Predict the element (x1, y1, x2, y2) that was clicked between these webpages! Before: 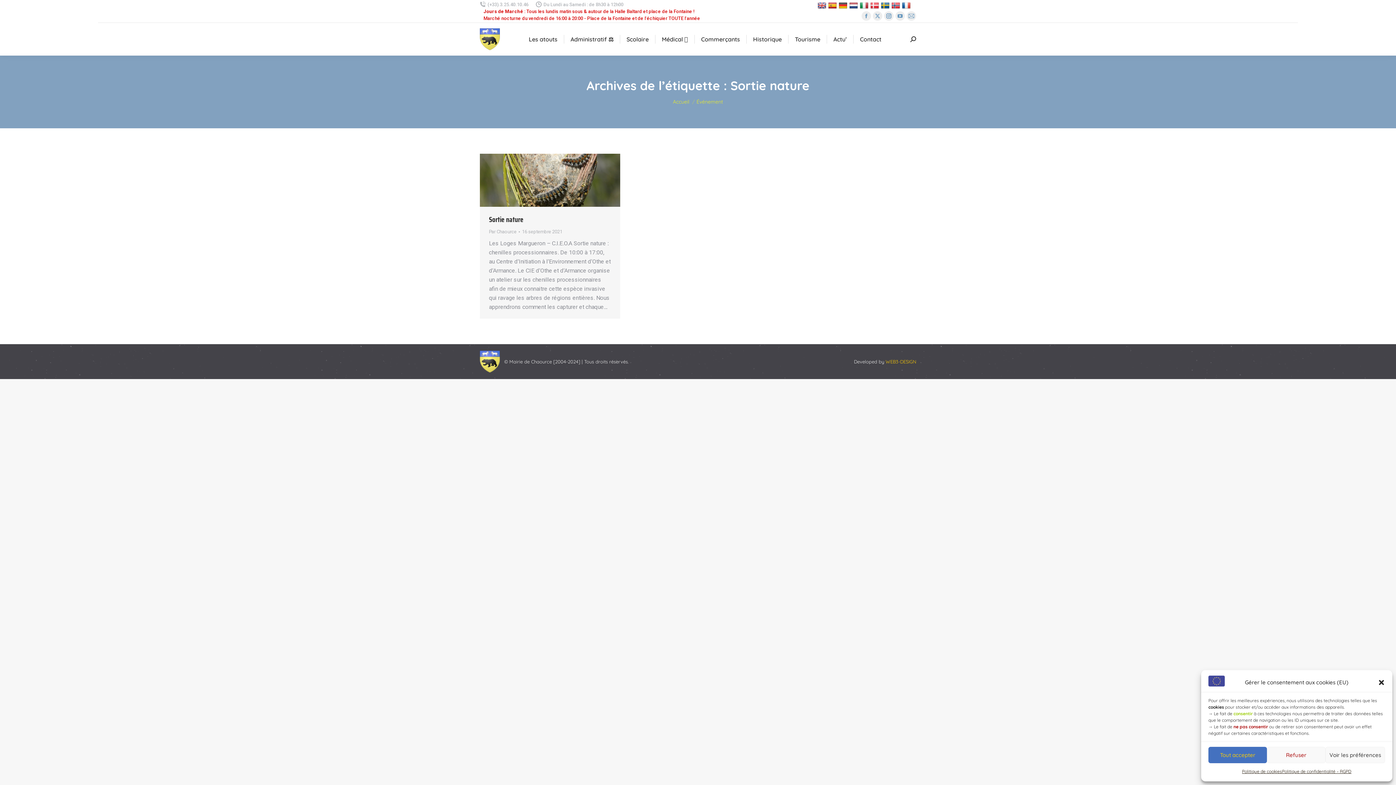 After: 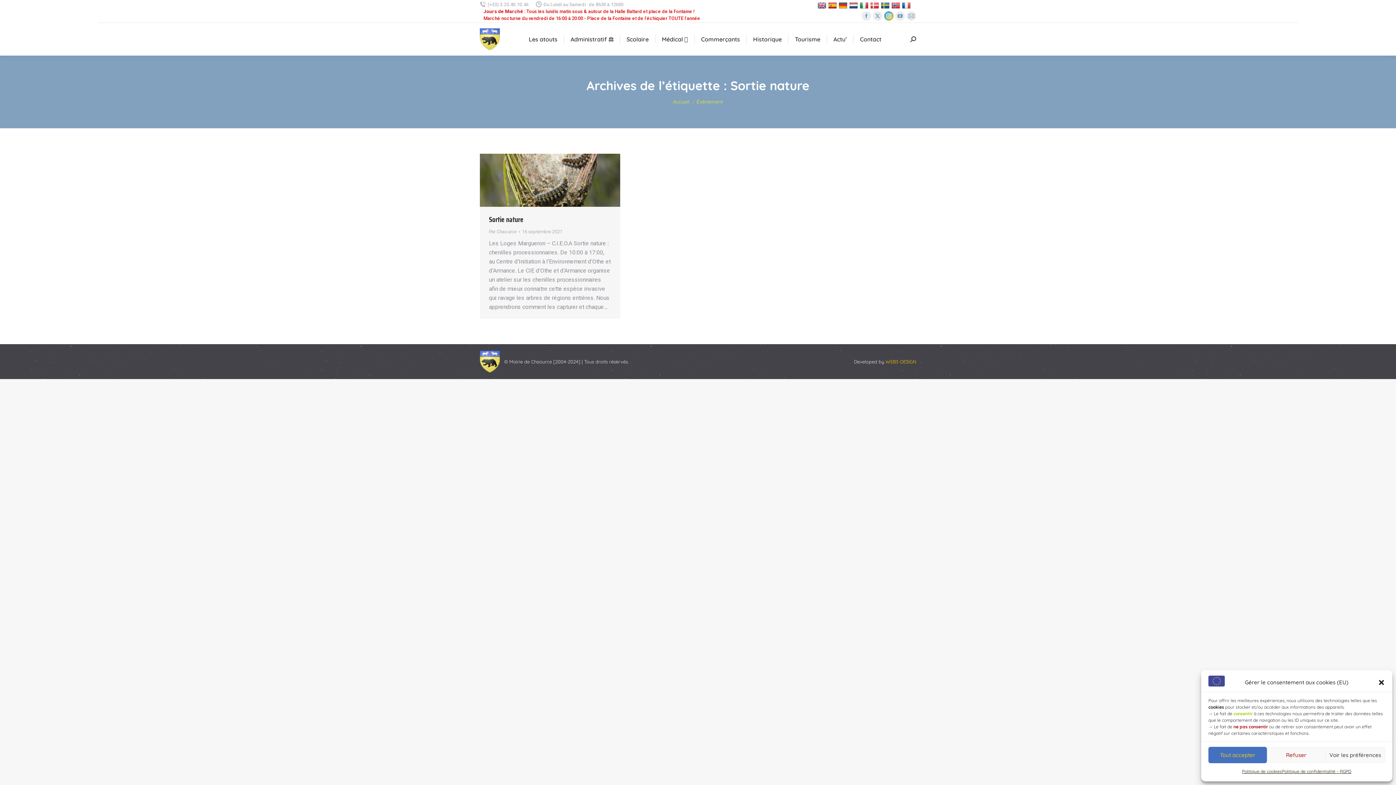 Action: label: La page Instagram s'ouvre dans une nouvelle fenêtre bbox: (884, 11, 893, 20)